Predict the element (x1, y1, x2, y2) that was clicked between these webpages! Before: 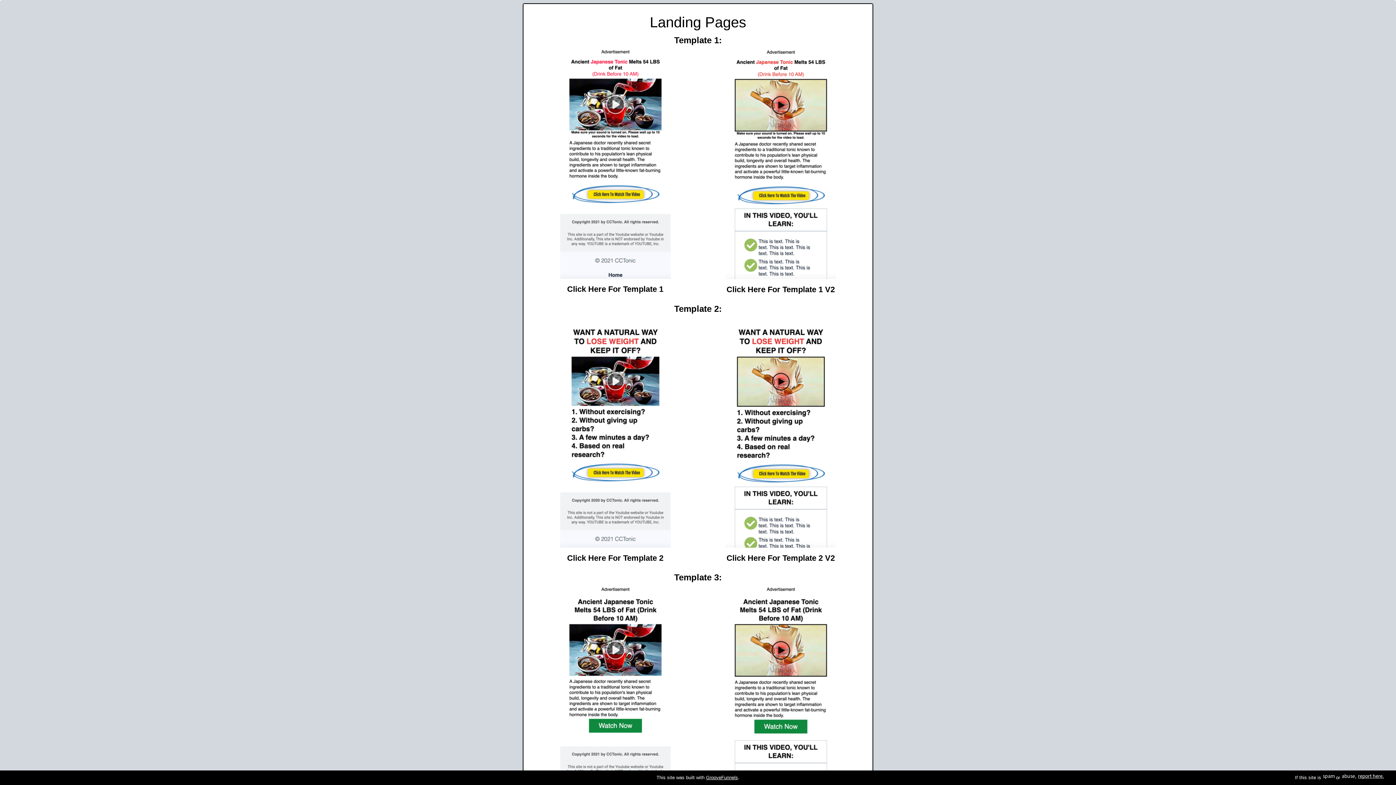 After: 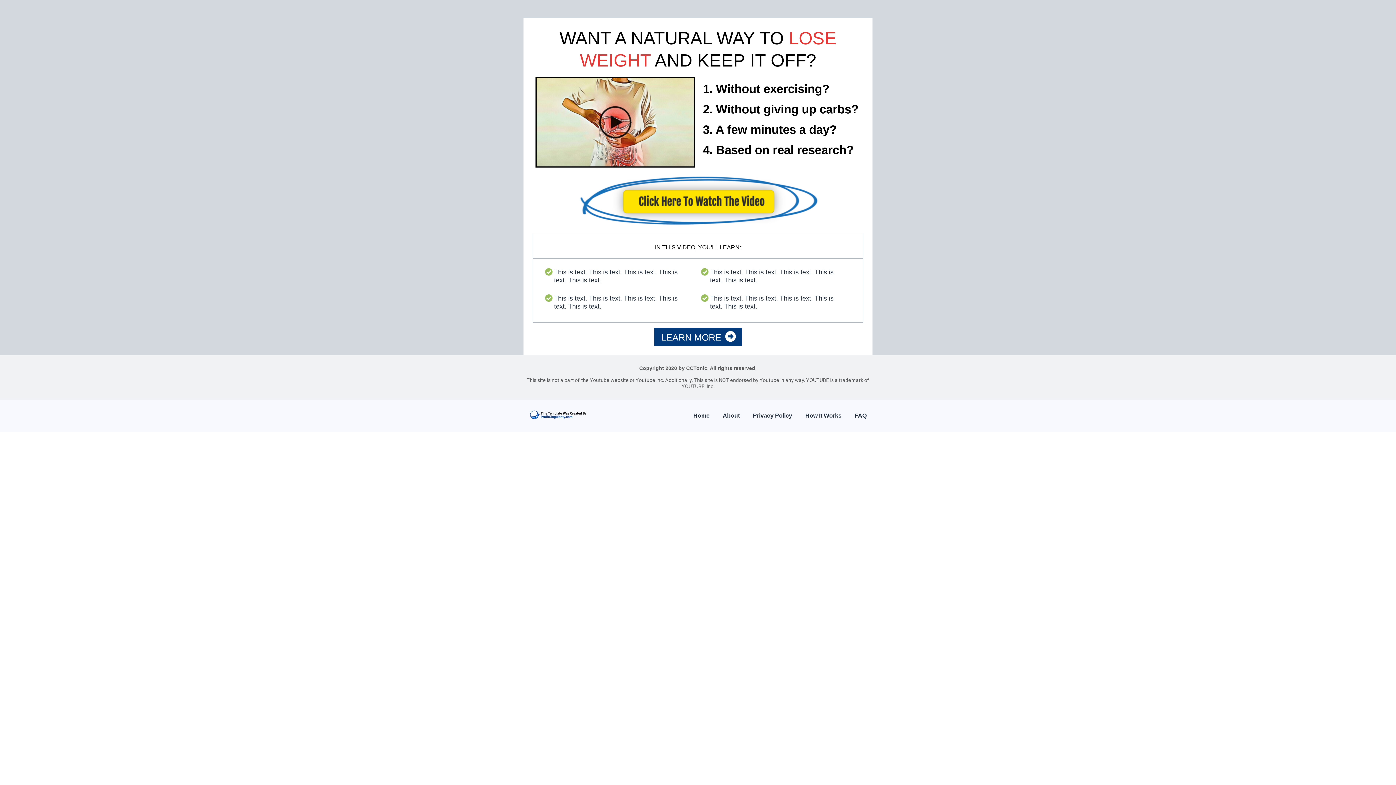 Action: bbox: (726, 553, 835, 562) label: Click Here For Template 2 V2